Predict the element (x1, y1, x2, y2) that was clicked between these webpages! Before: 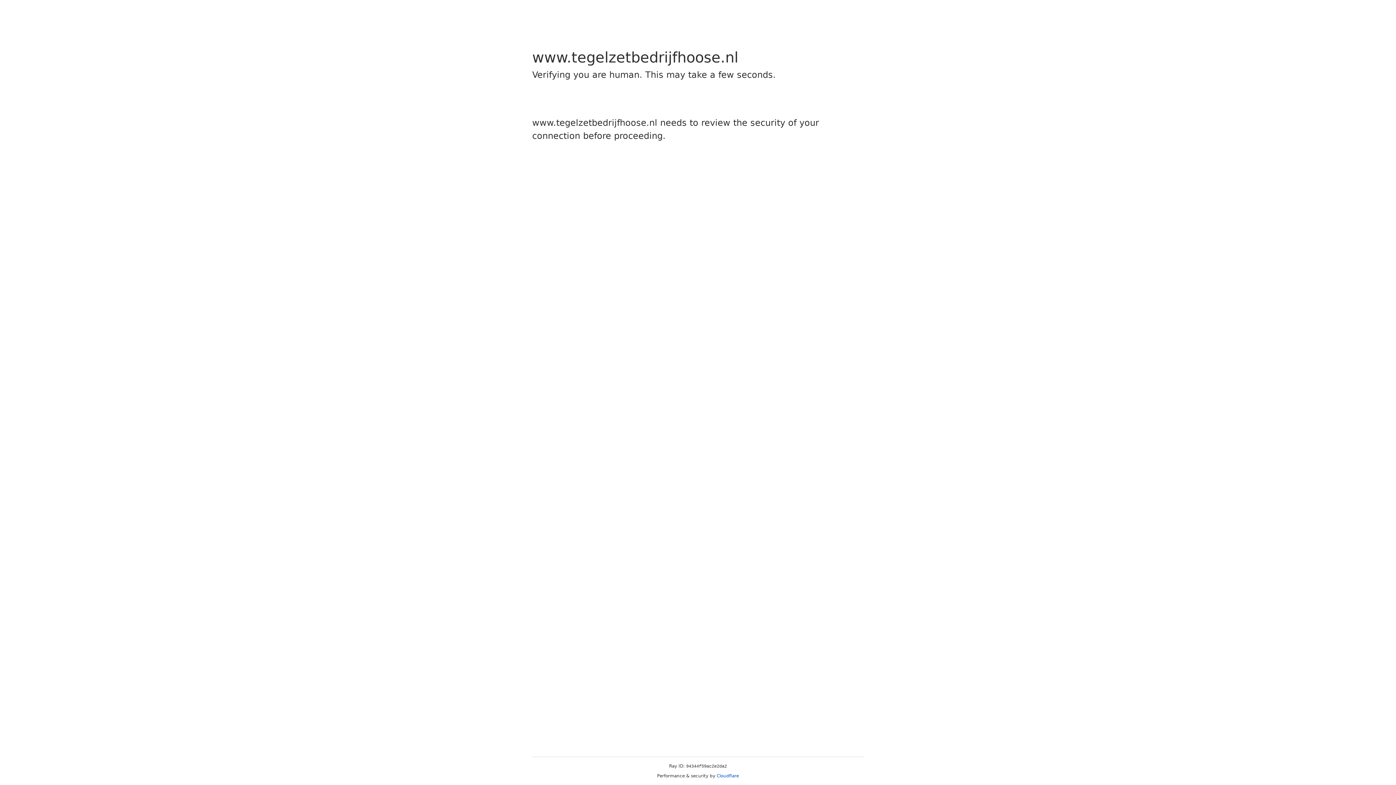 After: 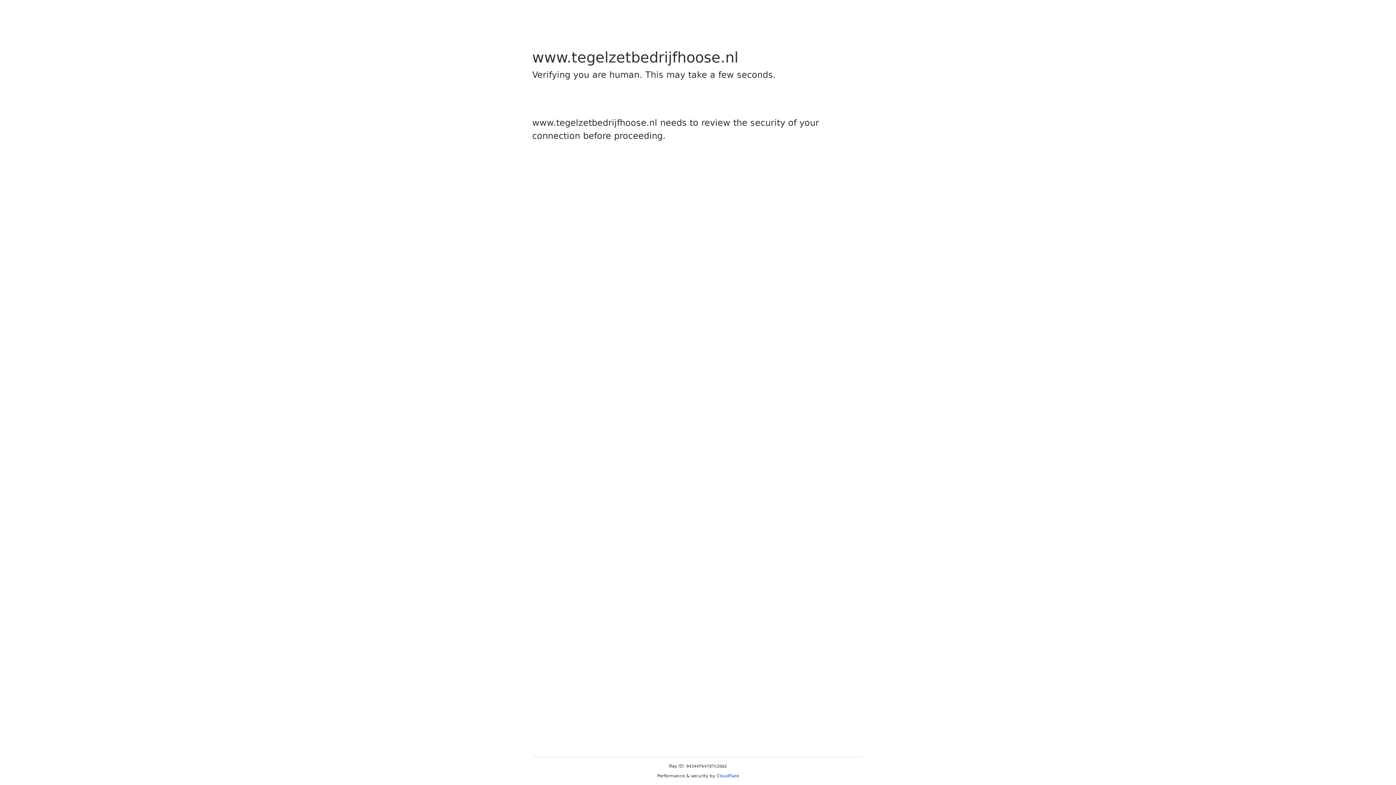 Action: bbox: (716, 773, 739, 778) label: Cloudflare